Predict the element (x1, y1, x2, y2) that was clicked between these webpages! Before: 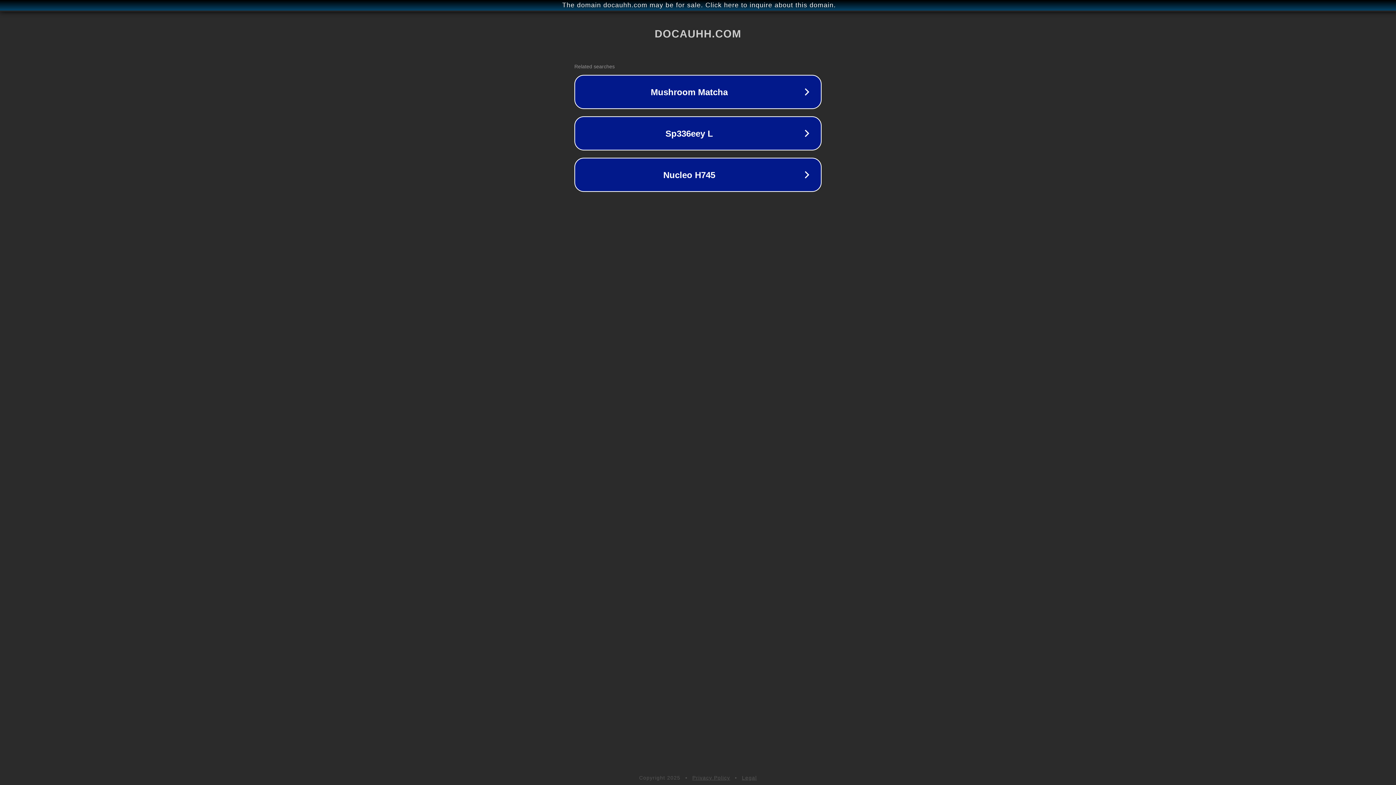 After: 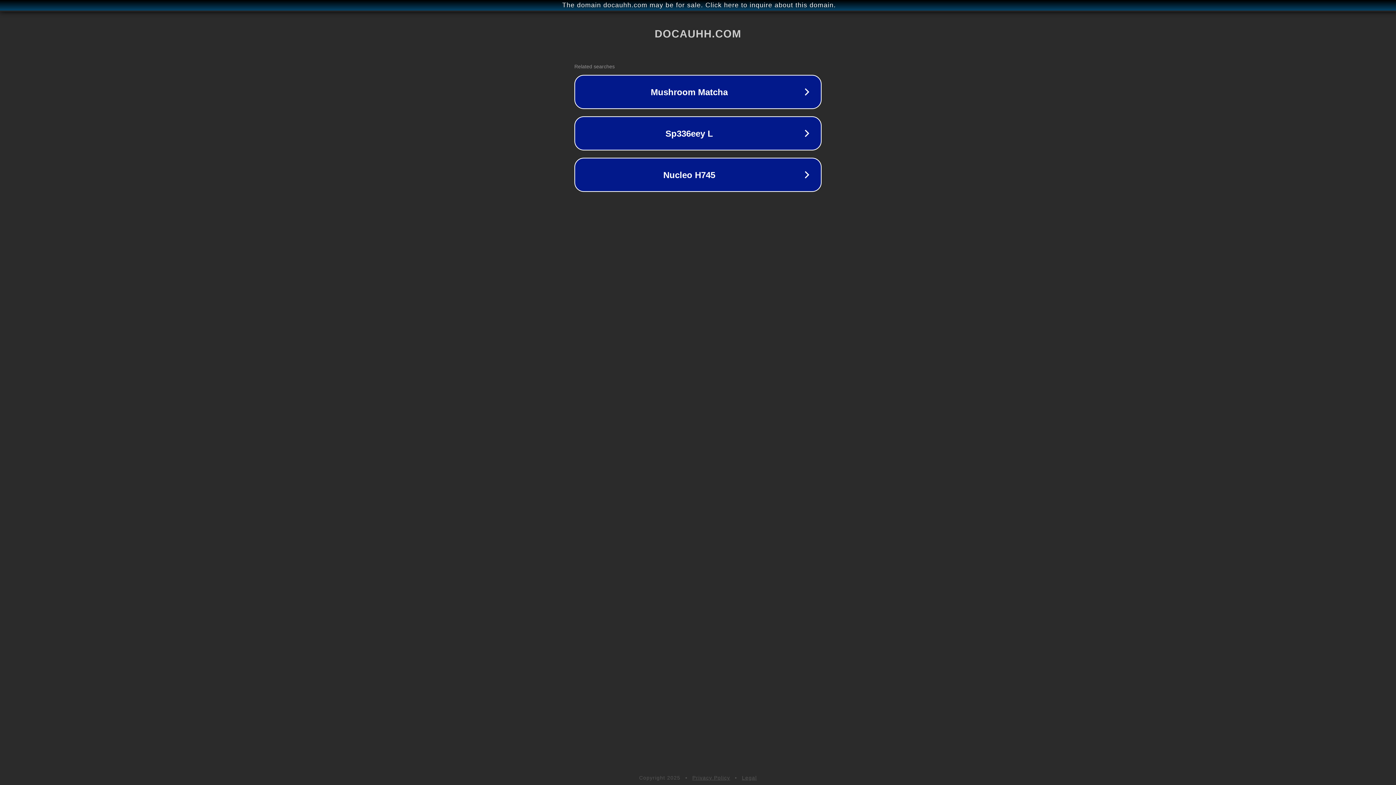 Action: bbox: (742, 775, 757, 781) label: Legal